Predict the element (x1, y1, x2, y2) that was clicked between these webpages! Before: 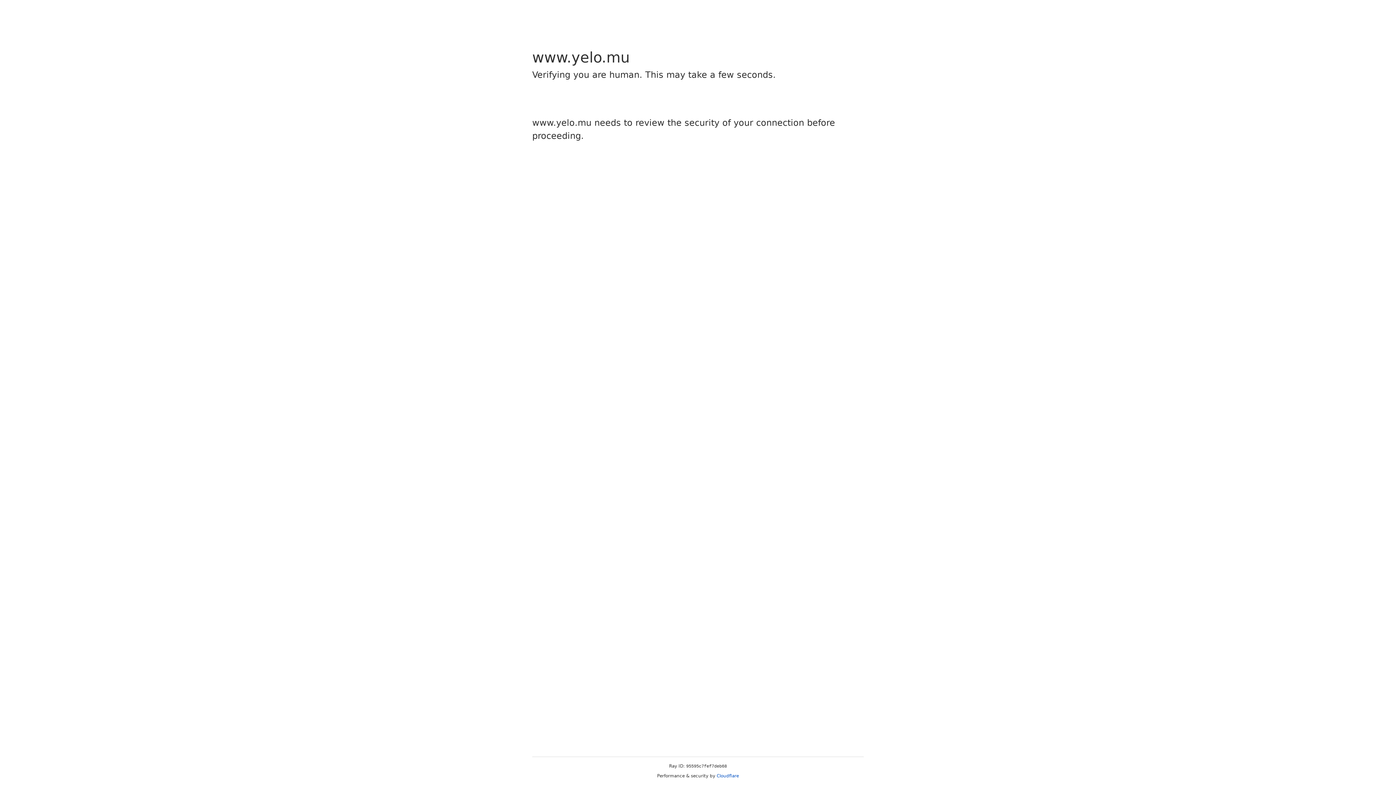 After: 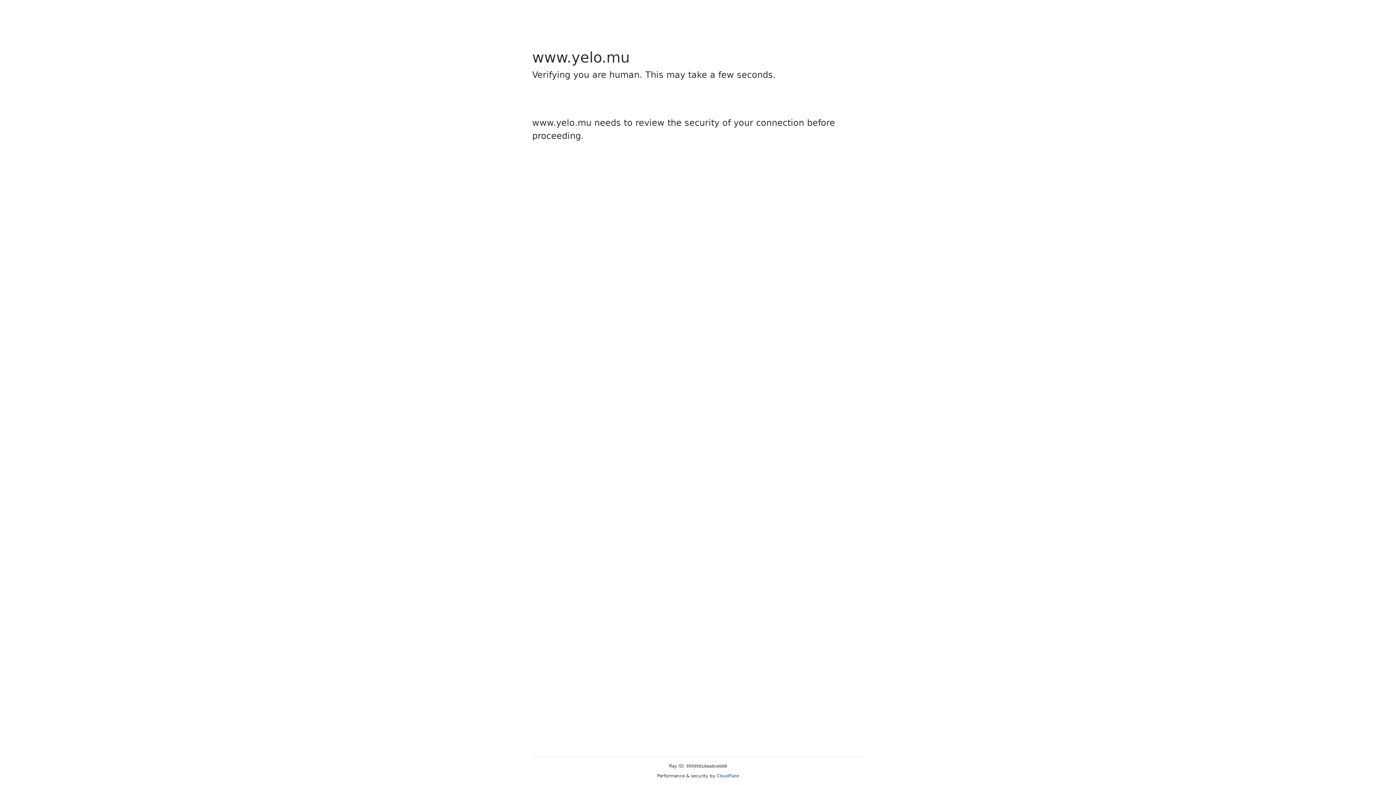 Action: label: Cloudflare bbox: (716, 773, 739, 778)